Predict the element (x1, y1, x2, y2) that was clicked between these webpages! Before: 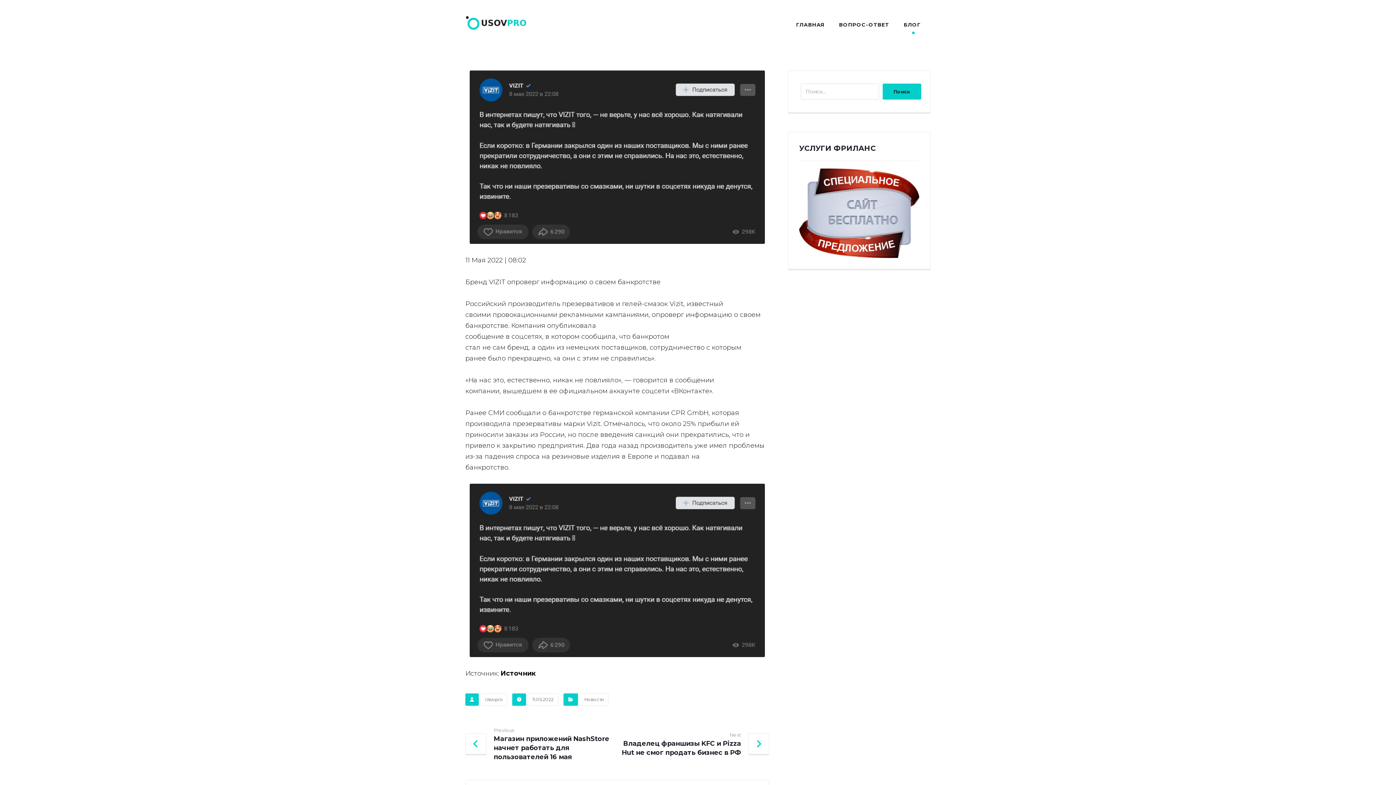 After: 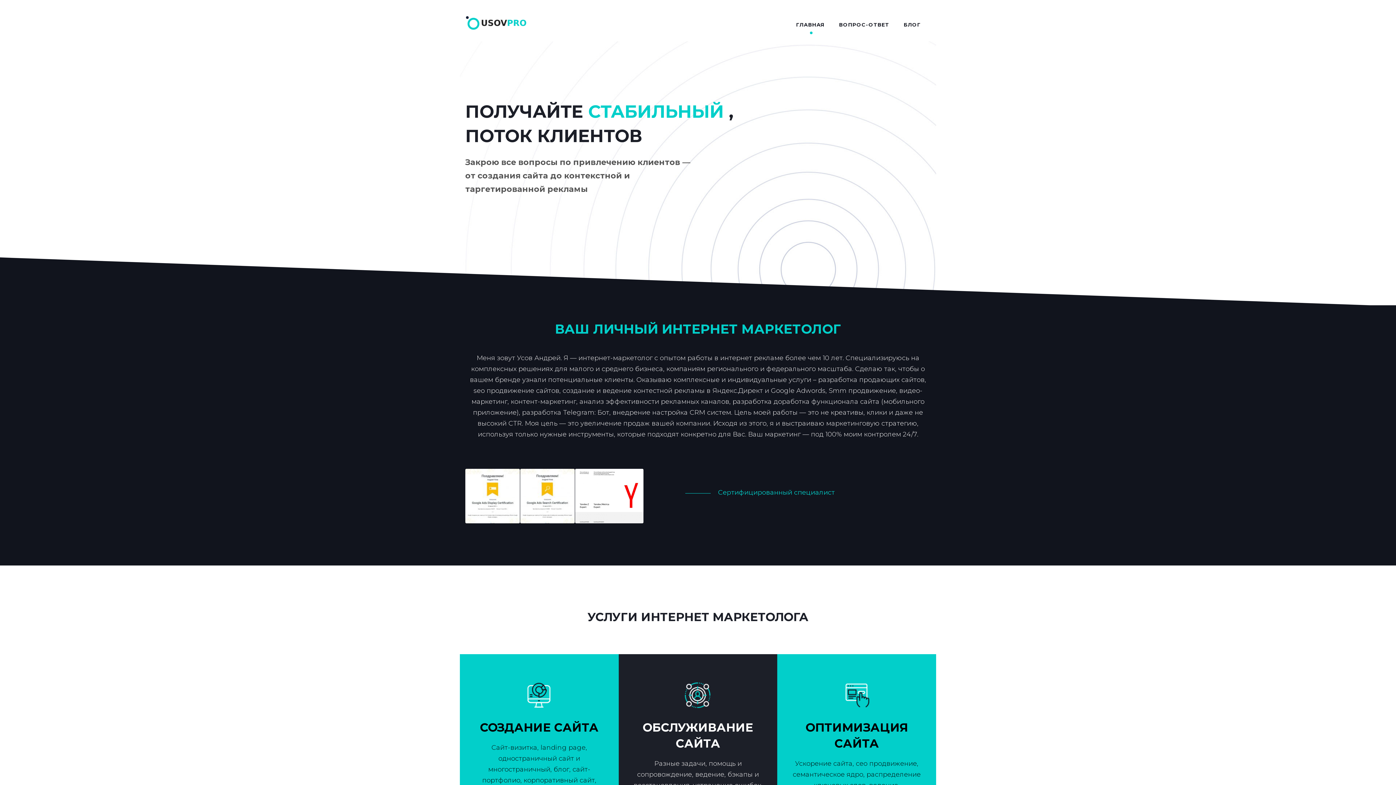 Action: label: ГЛАВНАЯ bbox: (796, 20, 824, 34)